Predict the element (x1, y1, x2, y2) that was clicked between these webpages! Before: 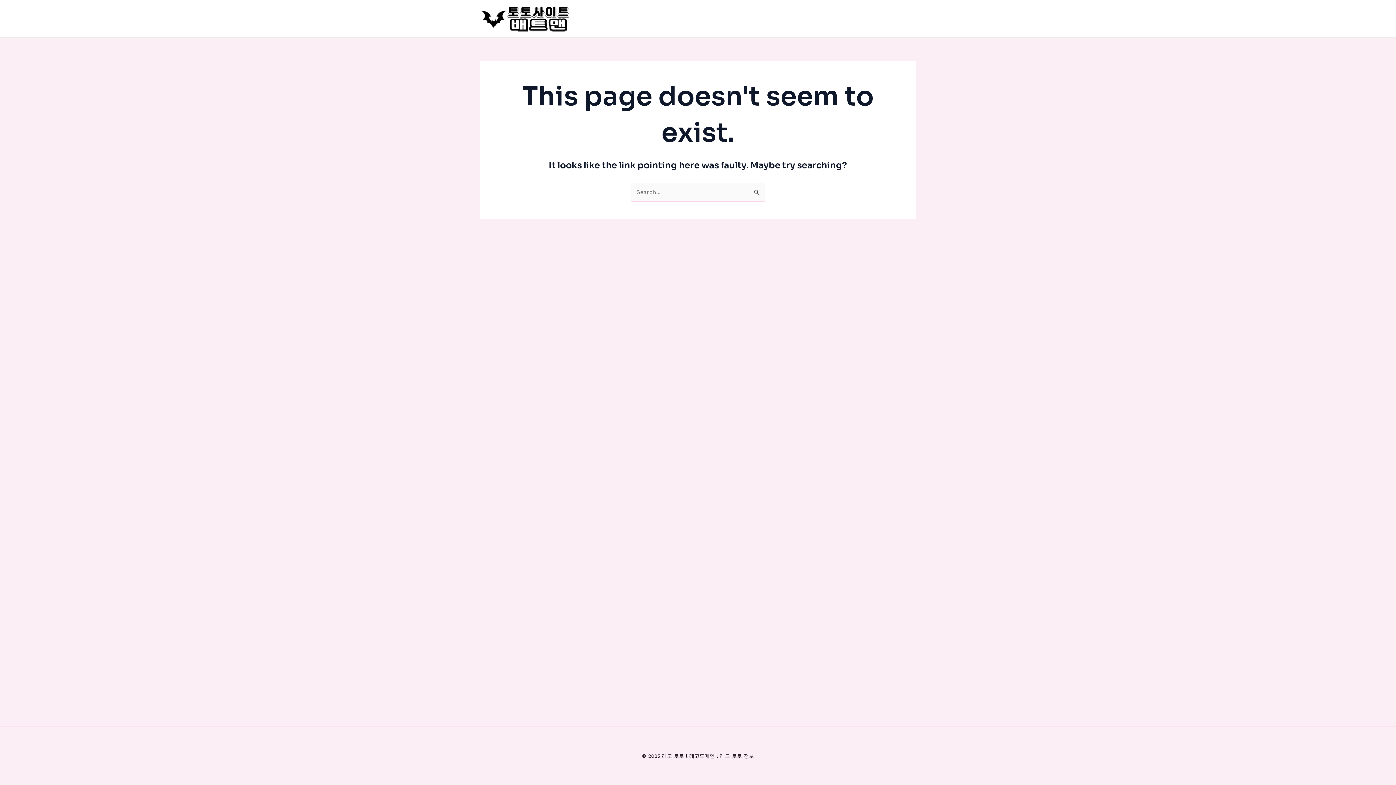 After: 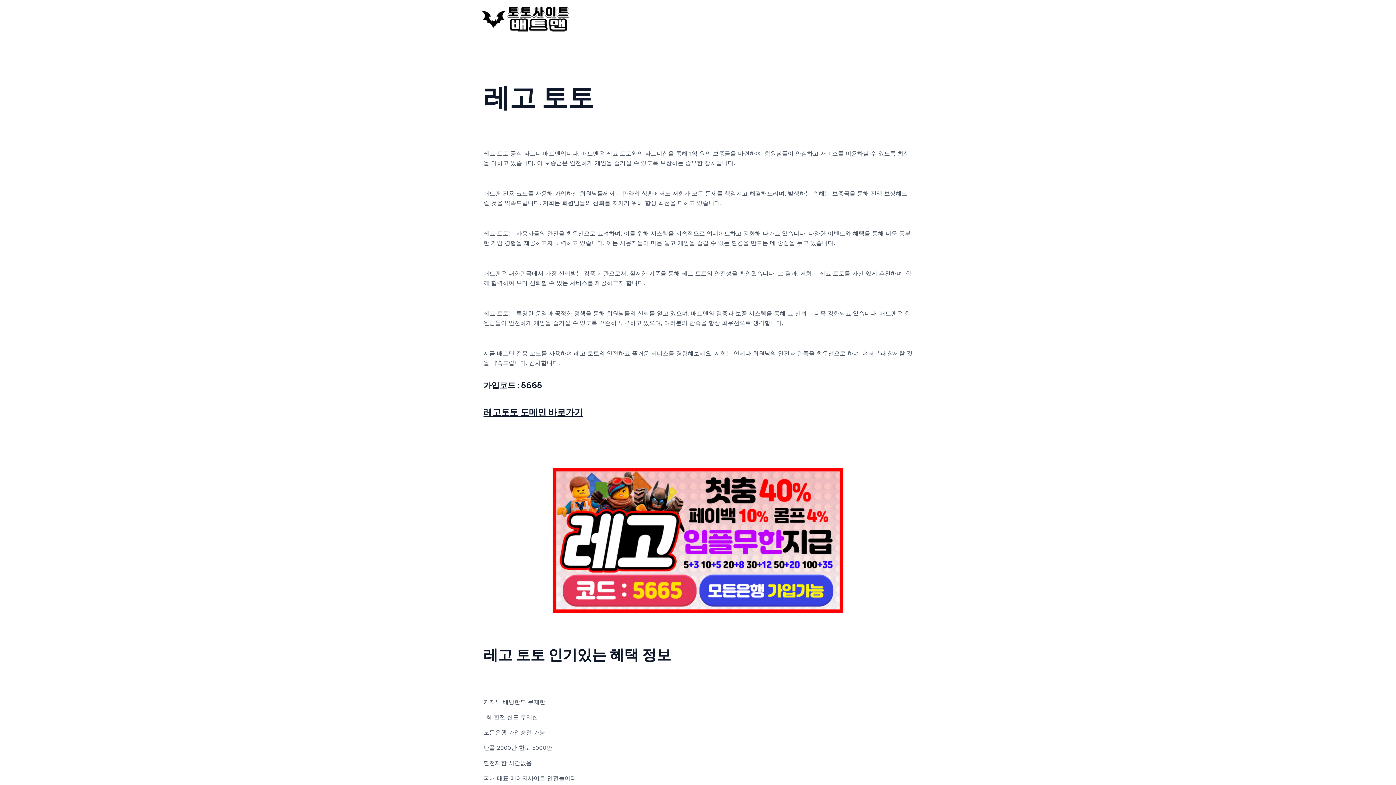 Action: bbox: (480, 14, 570, 21)